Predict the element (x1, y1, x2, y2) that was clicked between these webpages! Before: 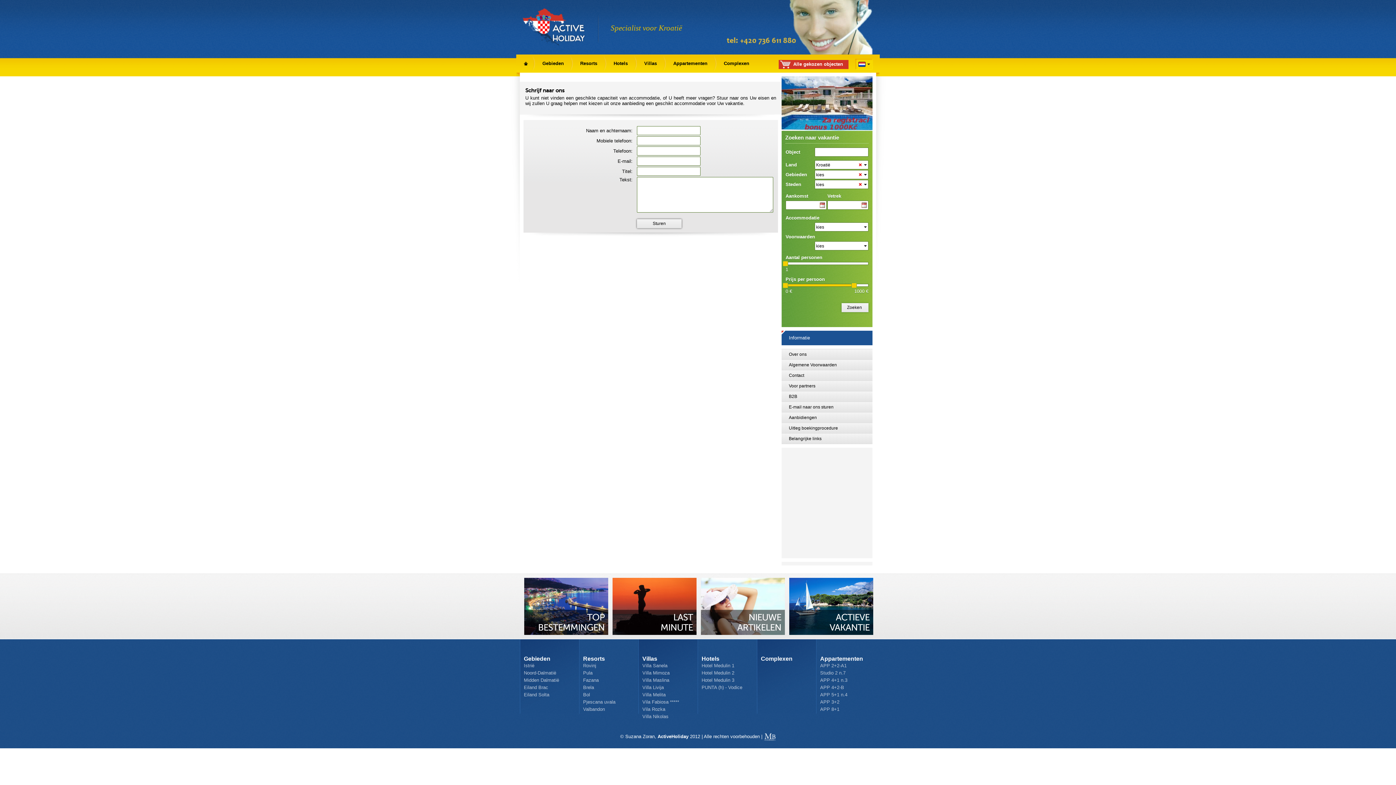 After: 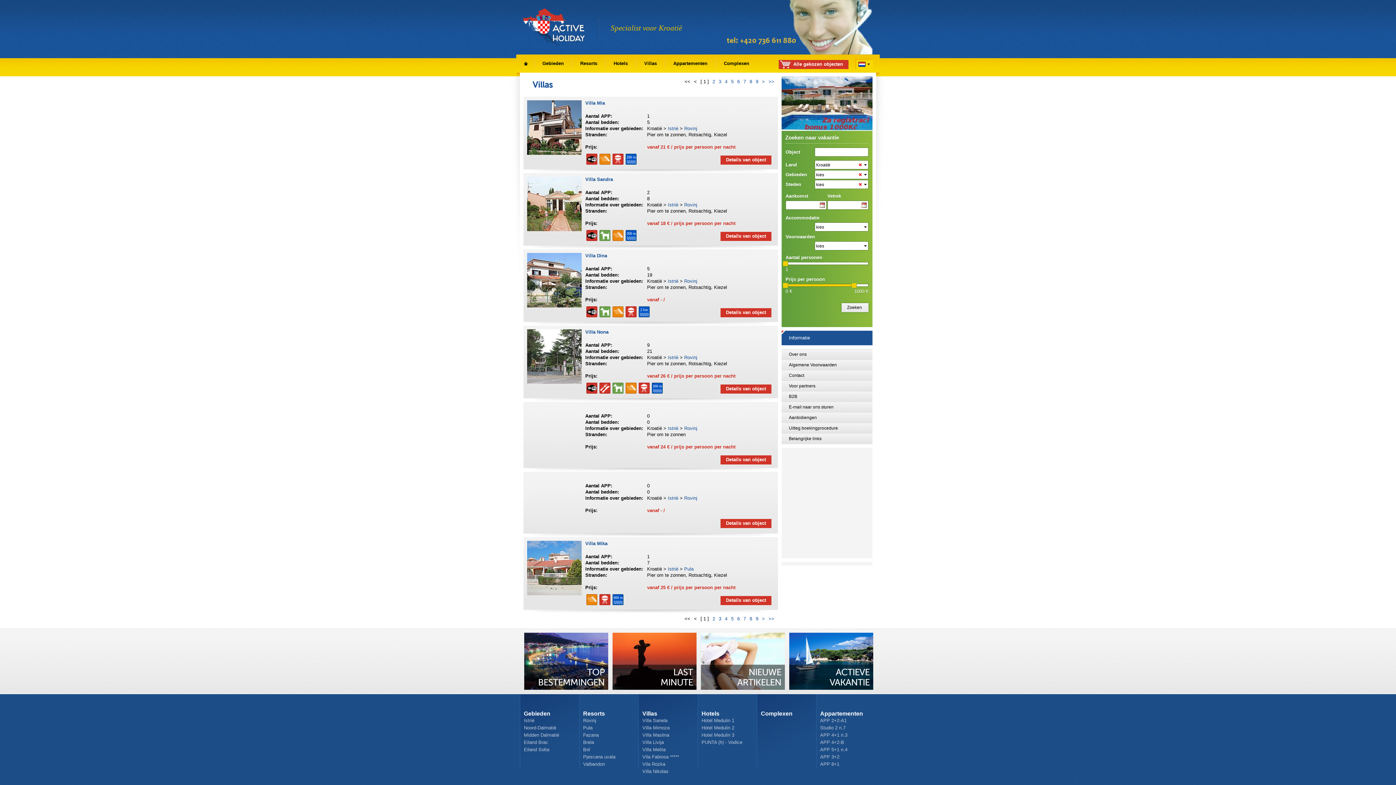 Action: bbox: (638, 54, 662, 72) label: Villas